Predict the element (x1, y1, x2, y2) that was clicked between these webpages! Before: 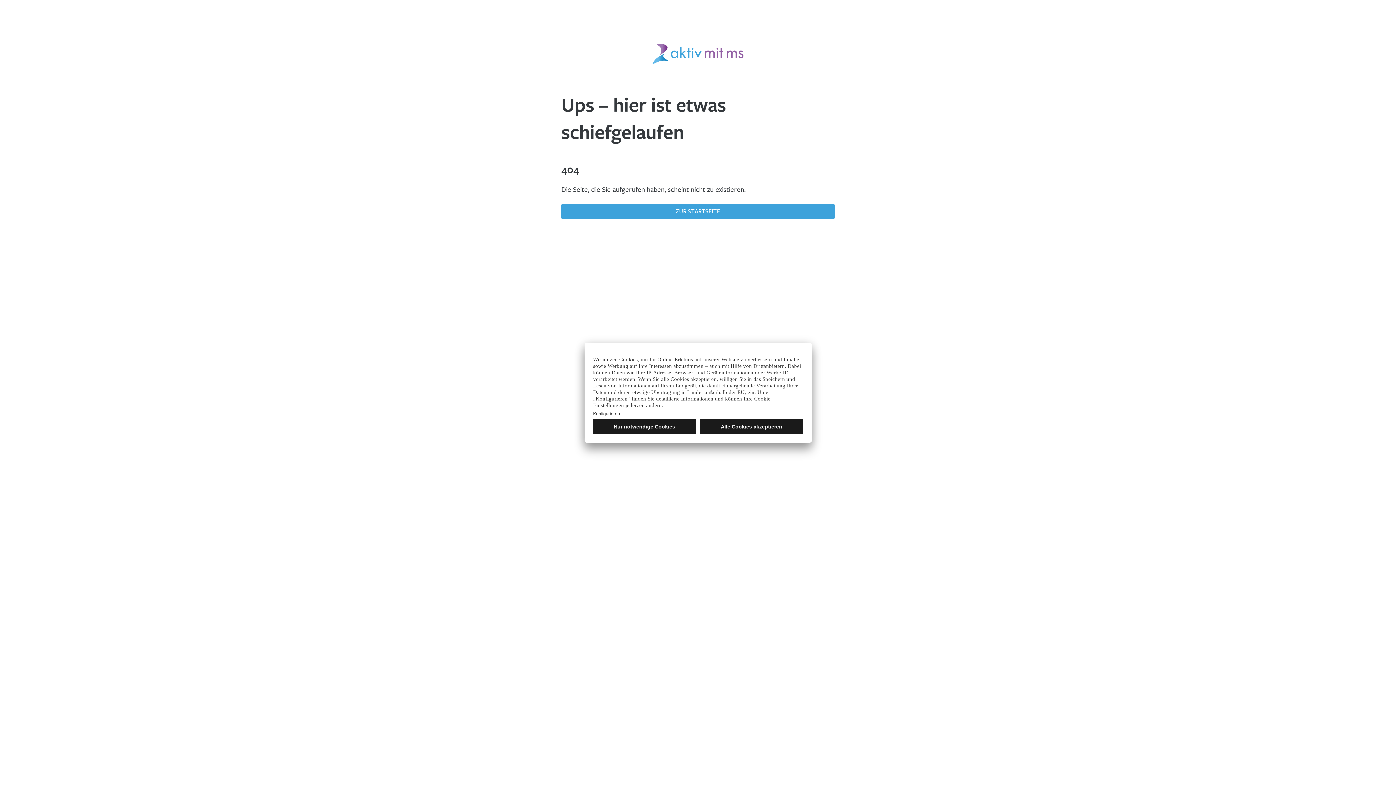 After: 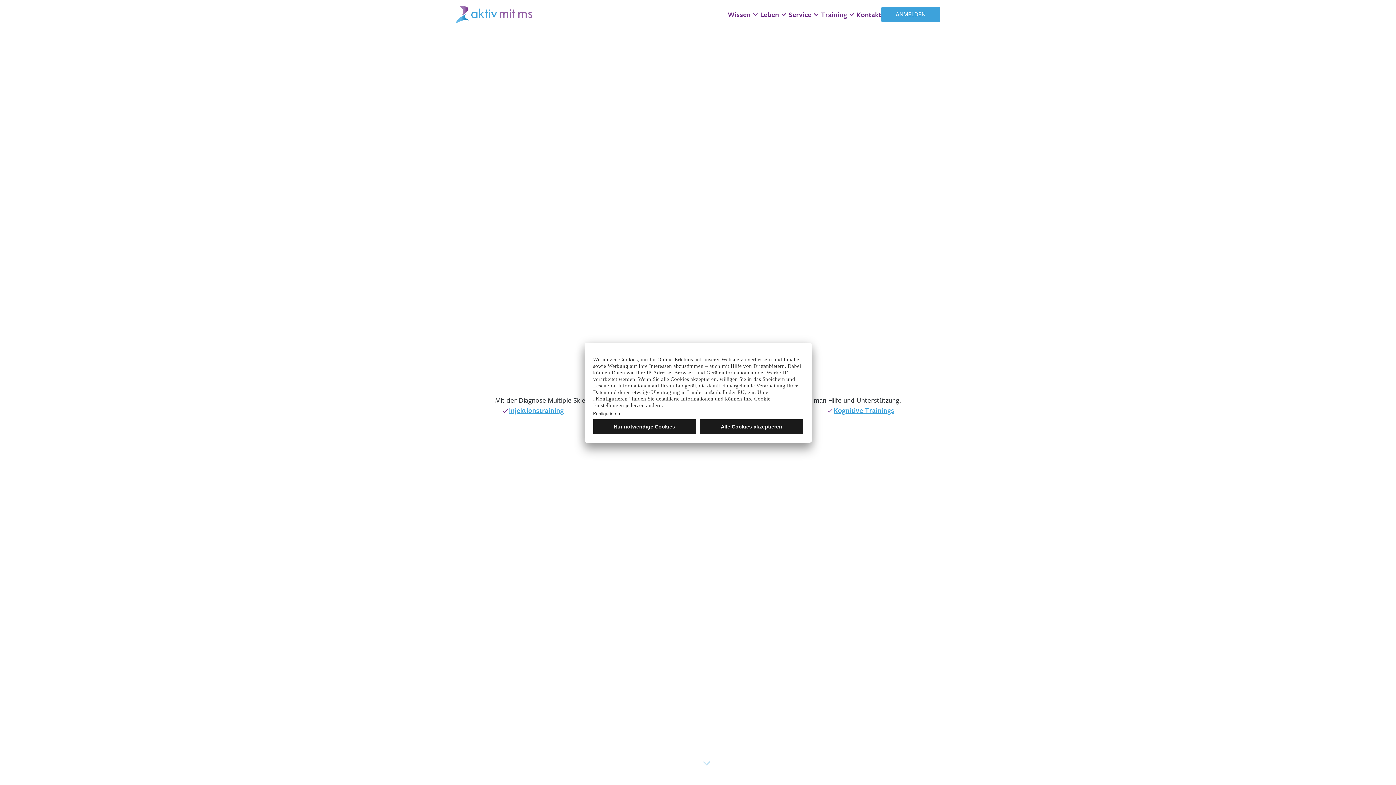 Action: bbox: (561, 203, 834, 219) label: ZUR STARTSEITE